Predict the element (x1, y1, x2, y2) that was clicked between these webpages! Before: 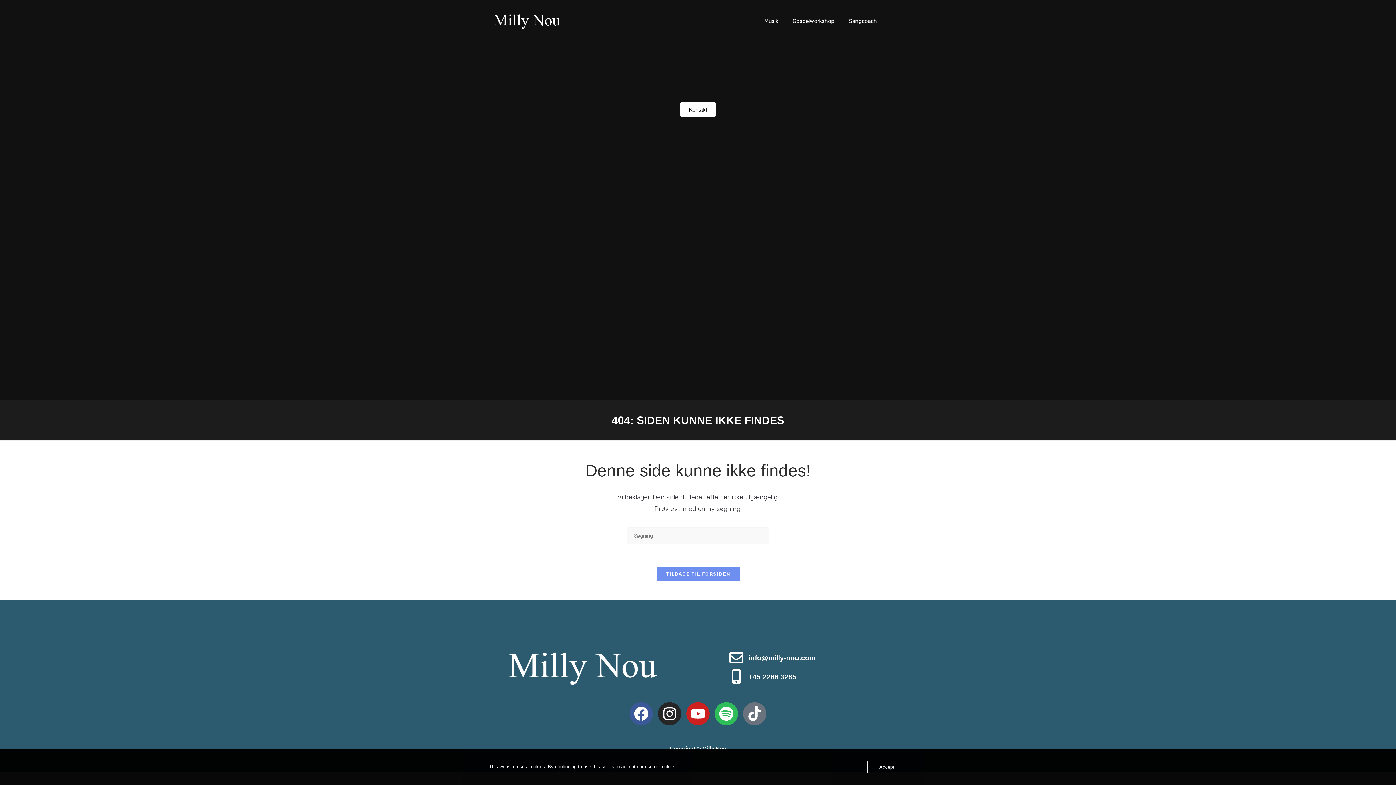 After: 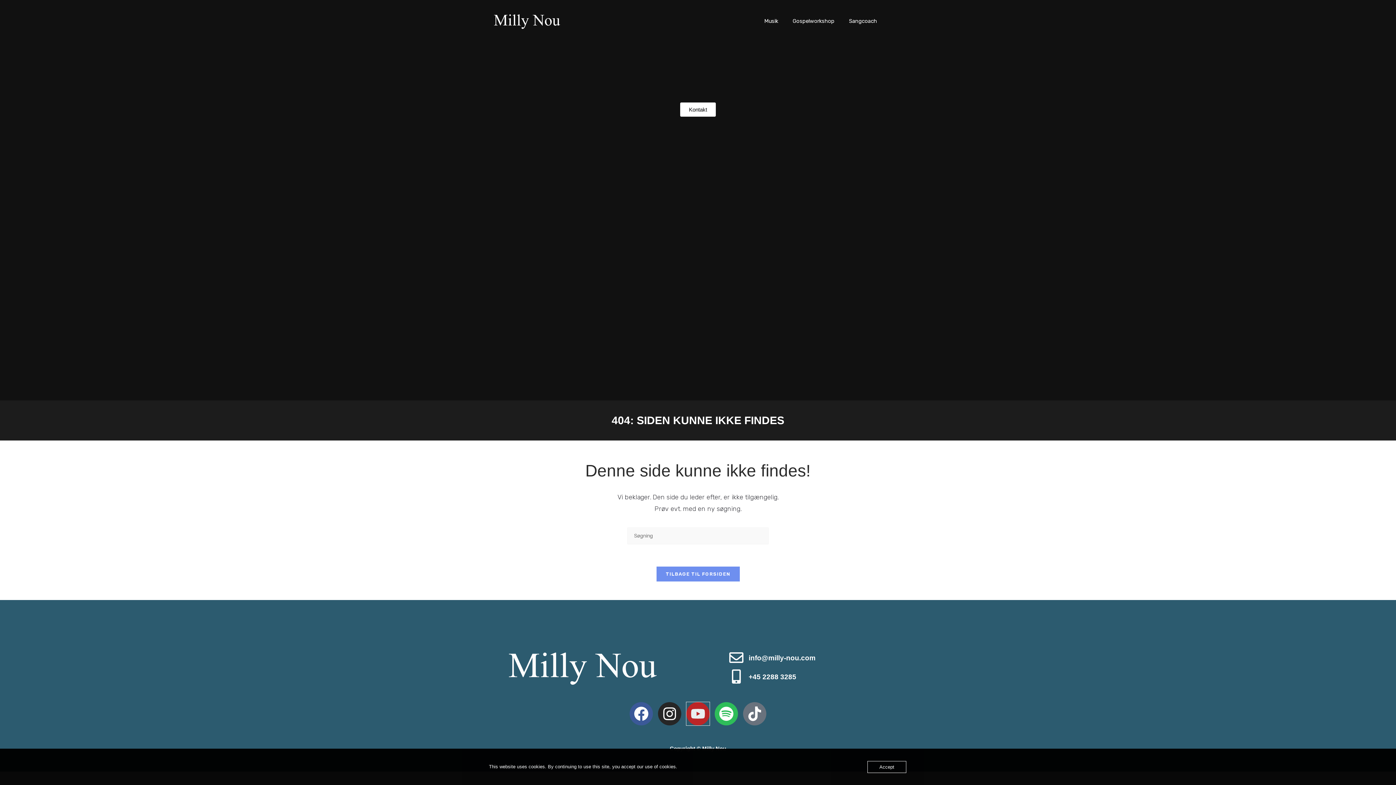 Action: label: Youtube bbox: (686, 702, 709, 725)